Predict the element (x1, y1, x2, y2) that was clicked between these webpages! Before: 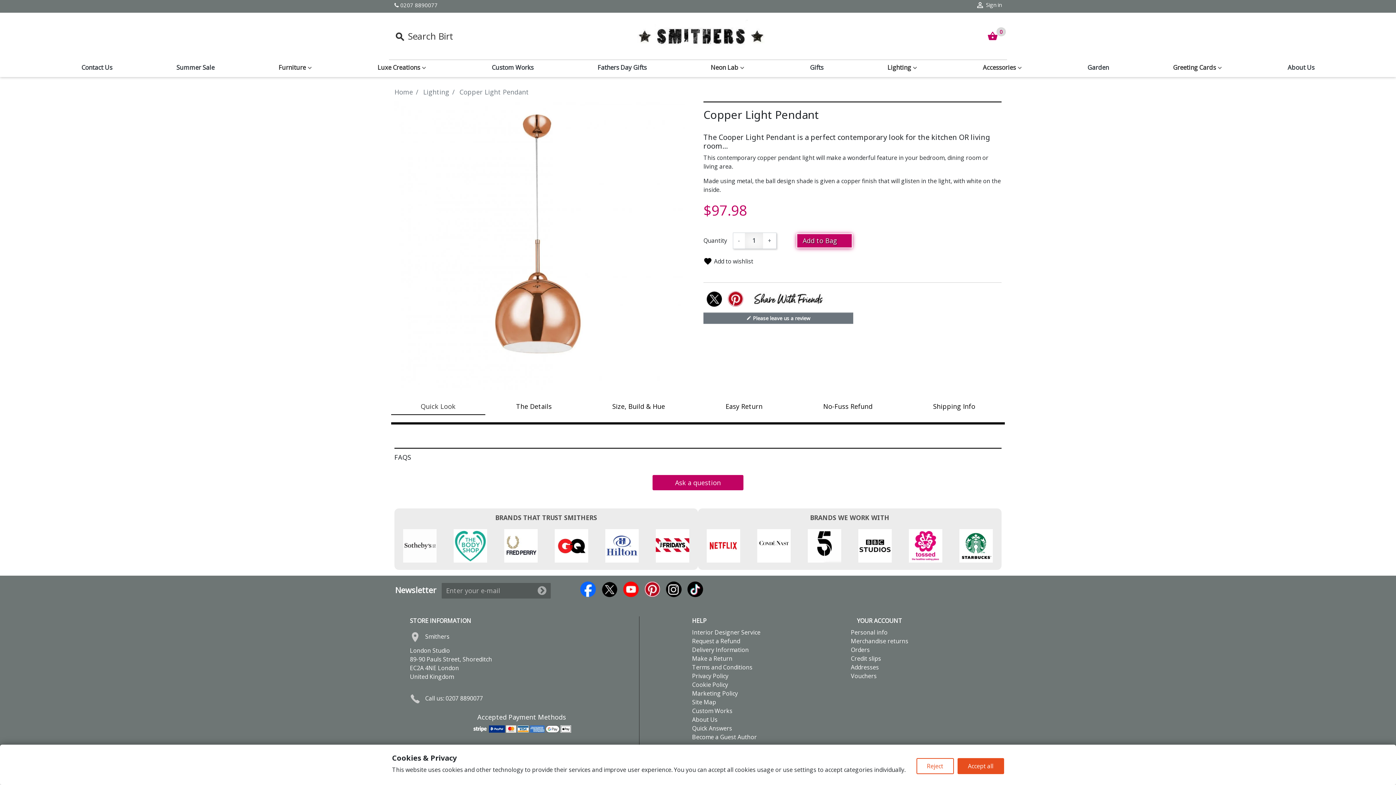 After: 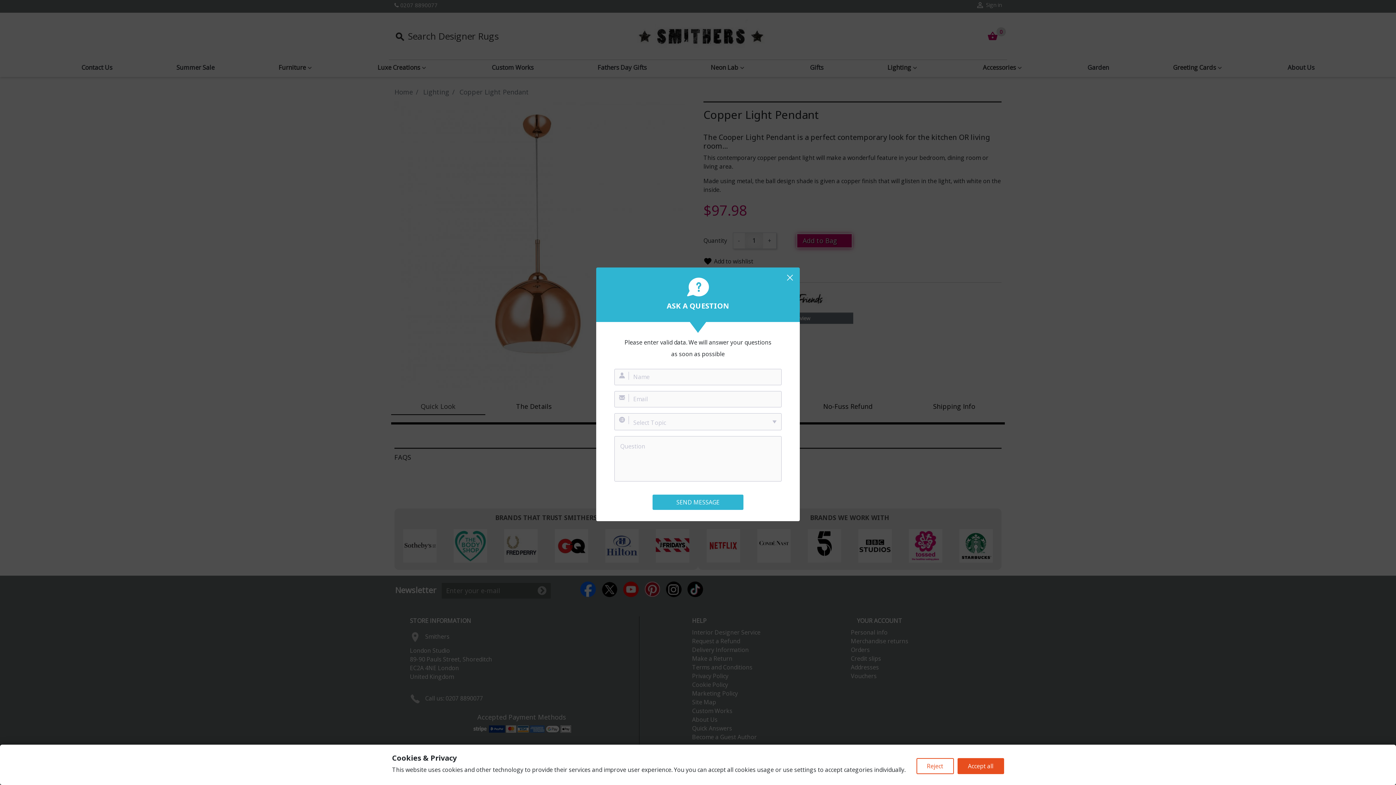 Action: label: Ask a question bbox: (652, 475, 743, 490)